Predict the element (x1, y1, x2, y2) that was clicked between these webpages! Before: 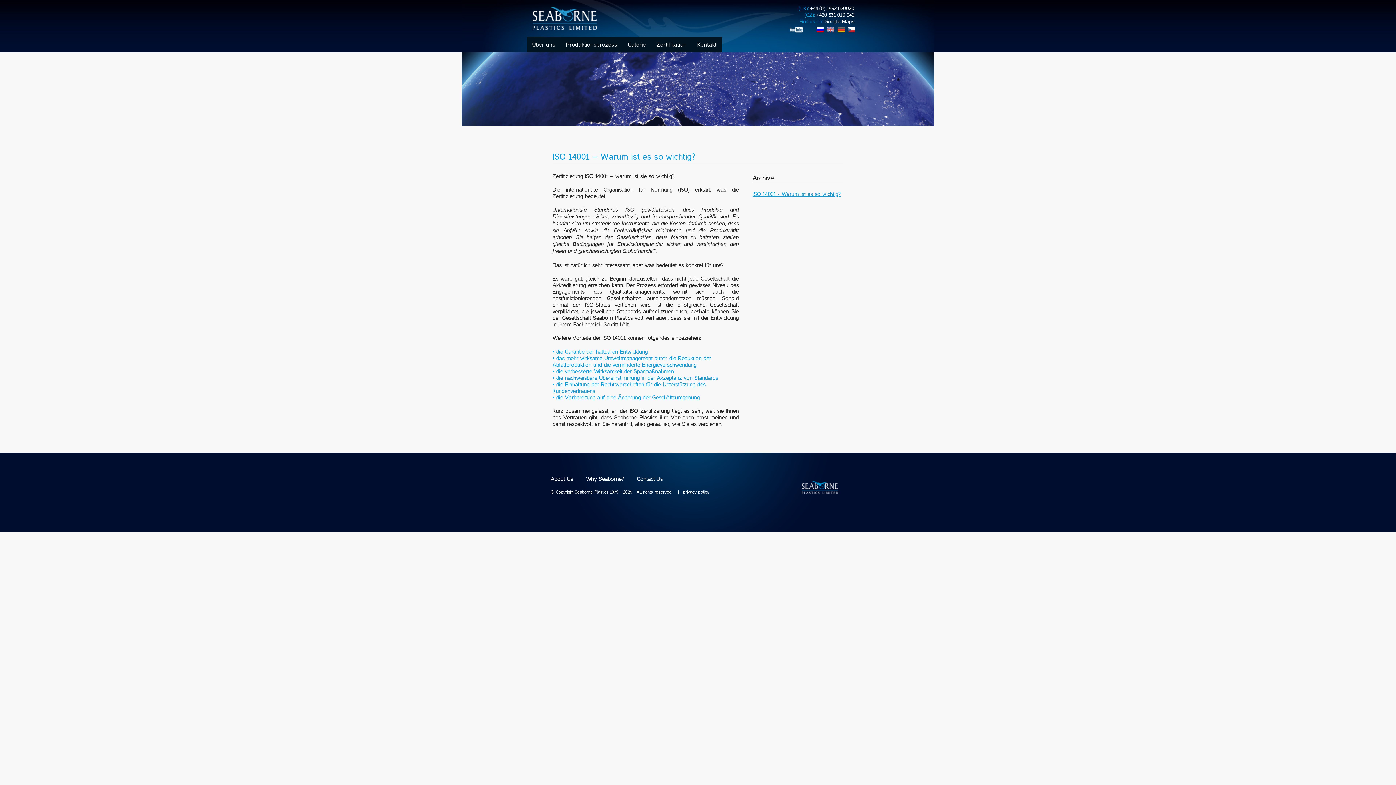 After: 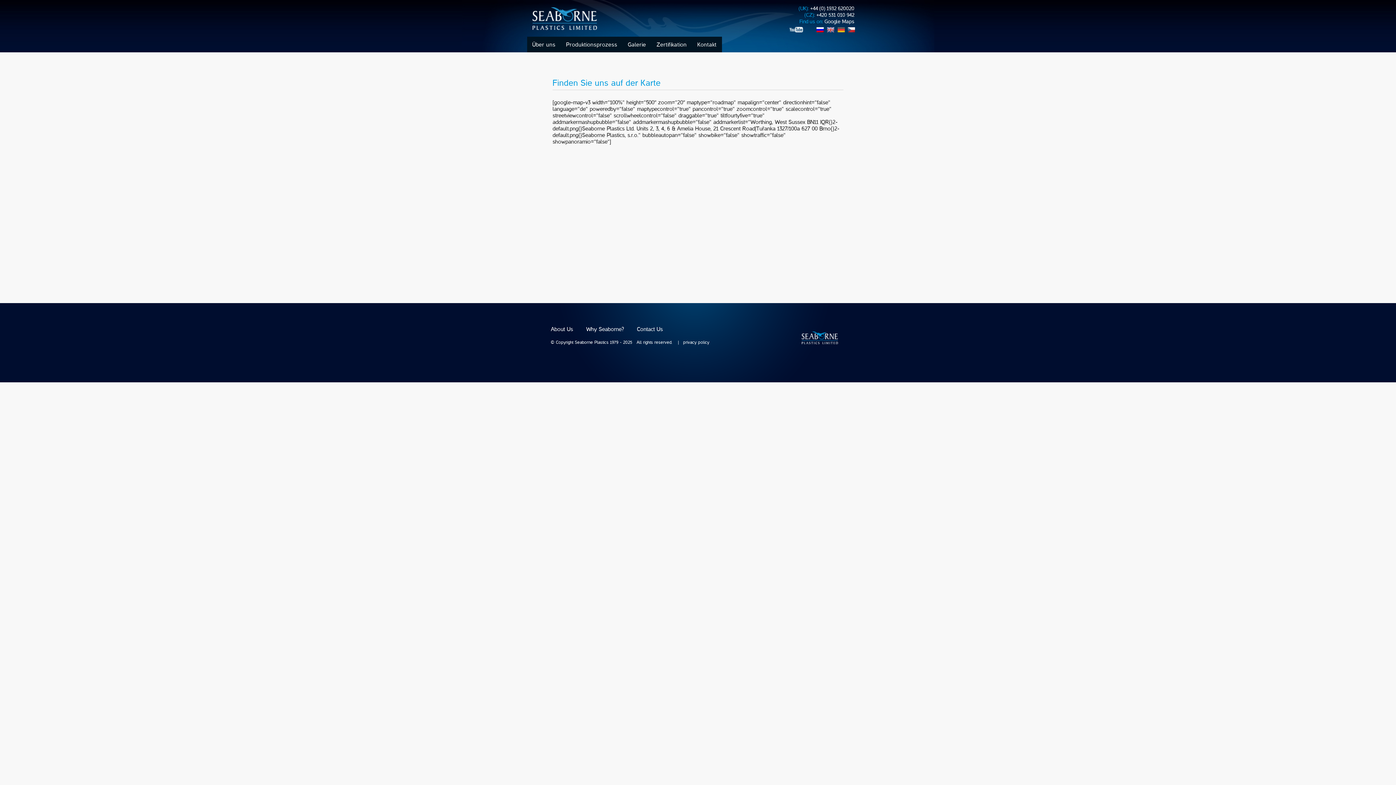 Action: label: Google Maps bbox: (824, 18, 854, 24)